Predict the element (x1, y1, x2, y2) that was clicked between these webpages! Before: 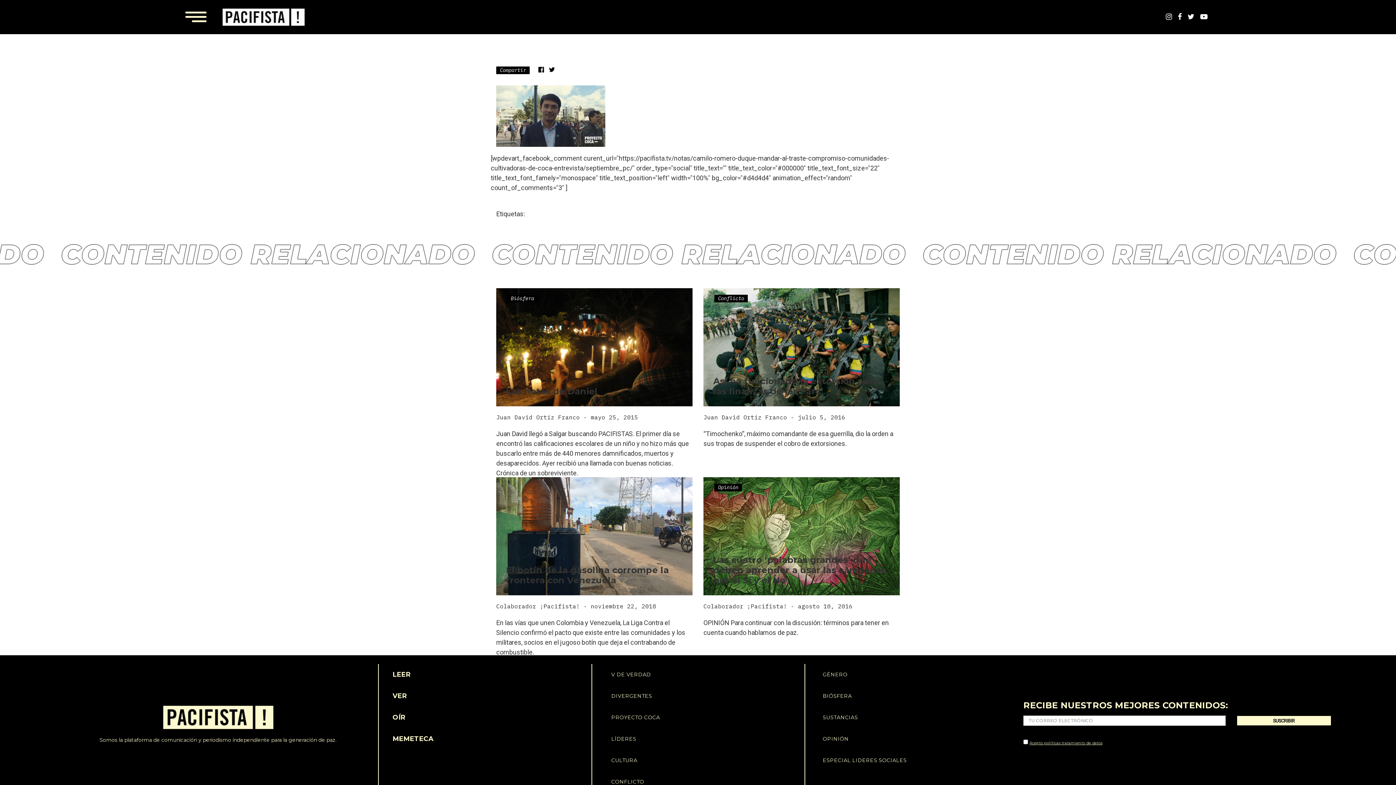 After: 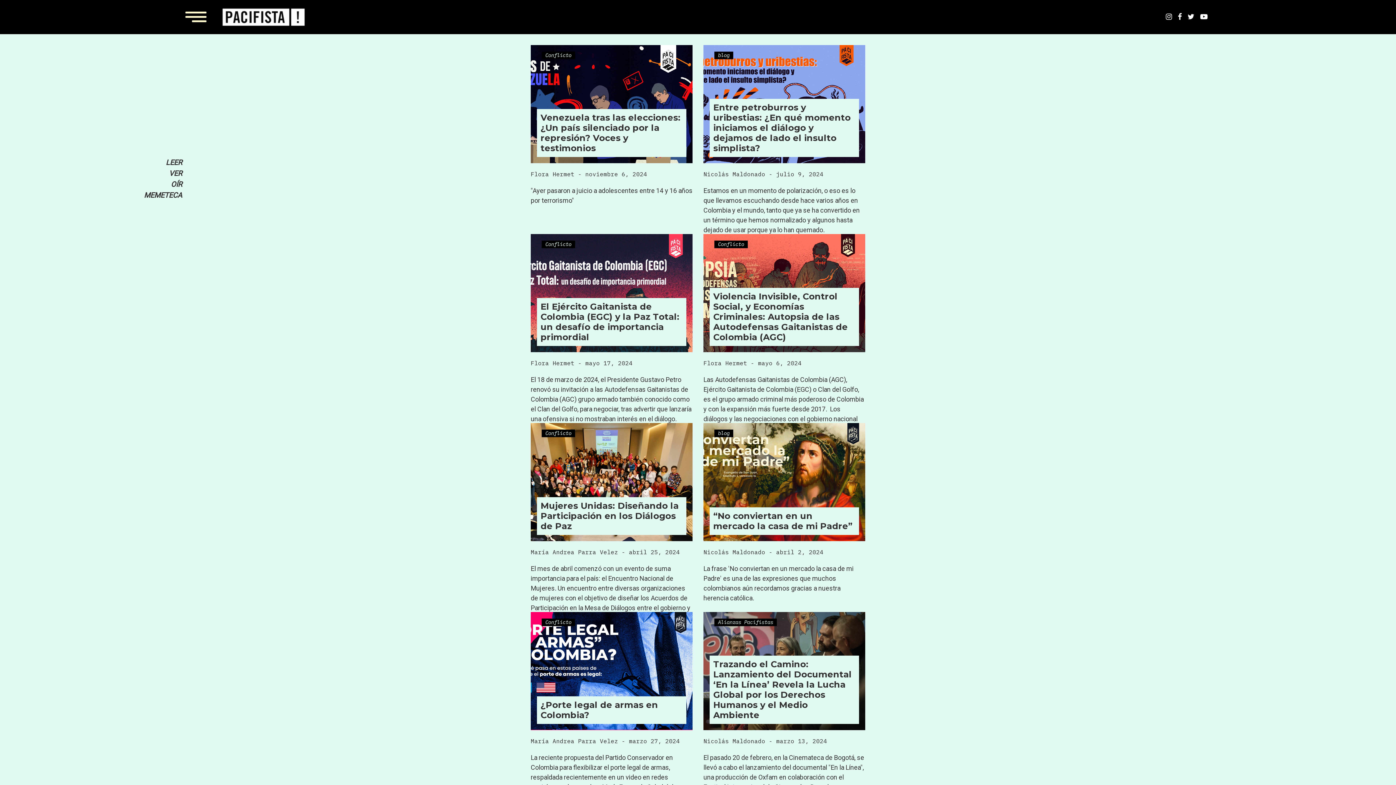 Action: label: CONFLICTO bbox: (611, 778, 644, 785)